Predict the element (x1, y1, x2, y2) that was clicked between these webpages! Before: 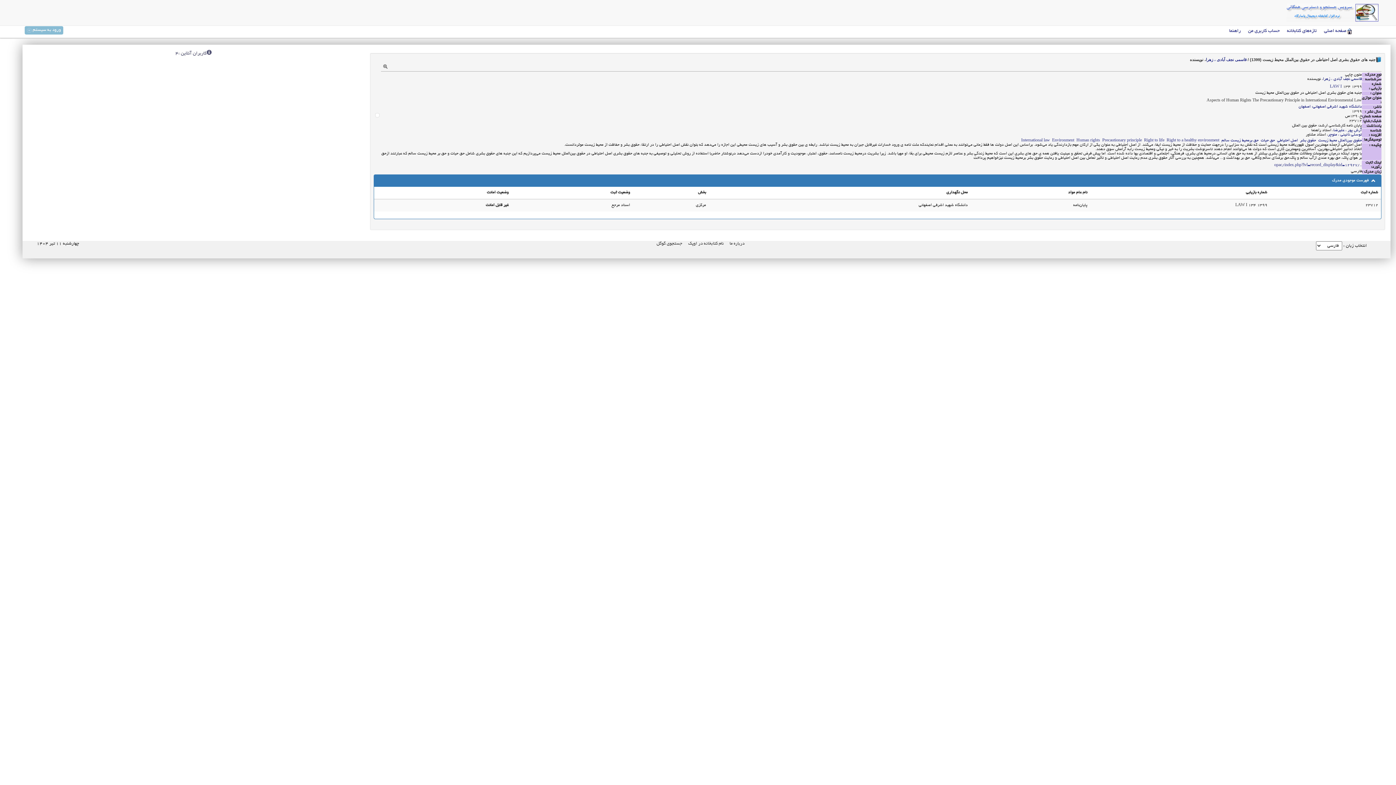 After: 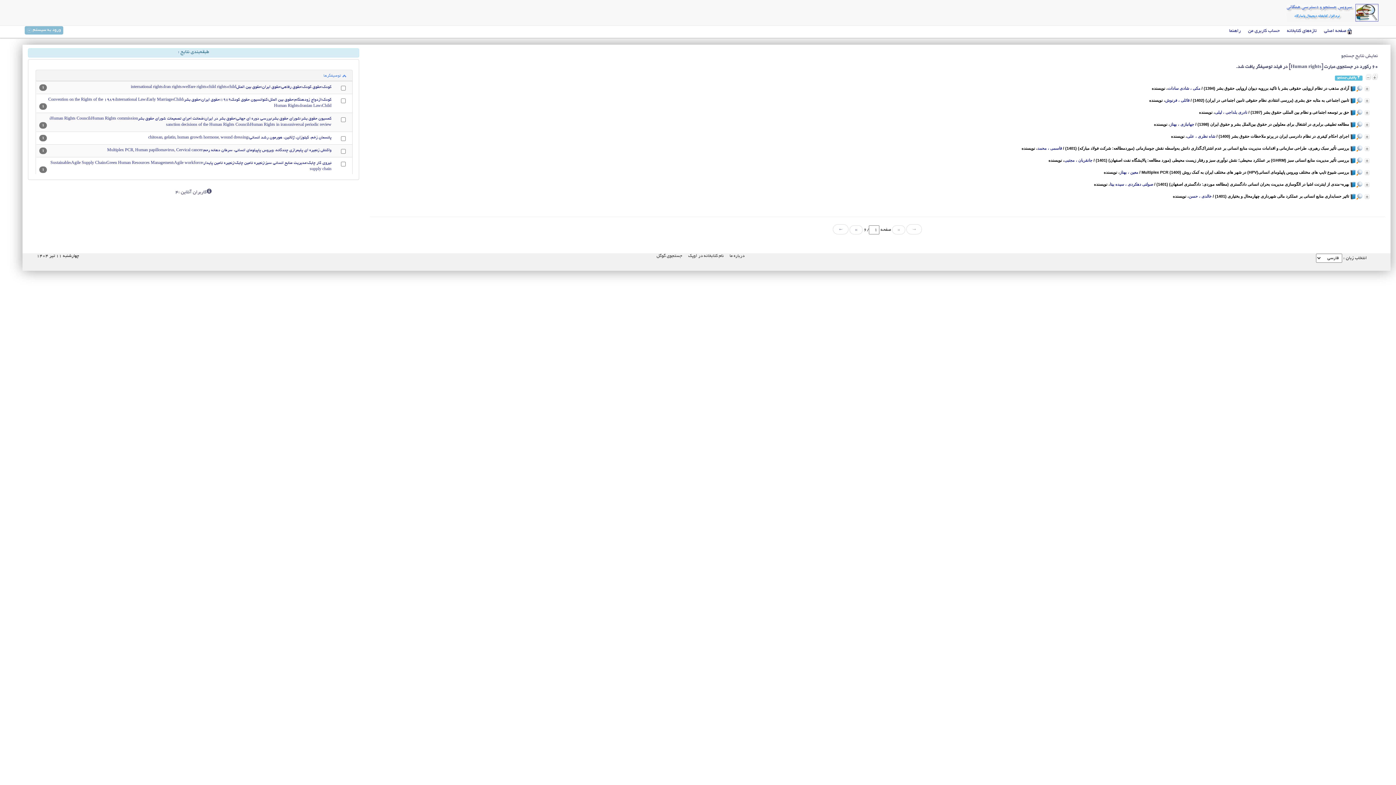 Action: bbox: (1076, 138, 1100, 142) label: Human rights